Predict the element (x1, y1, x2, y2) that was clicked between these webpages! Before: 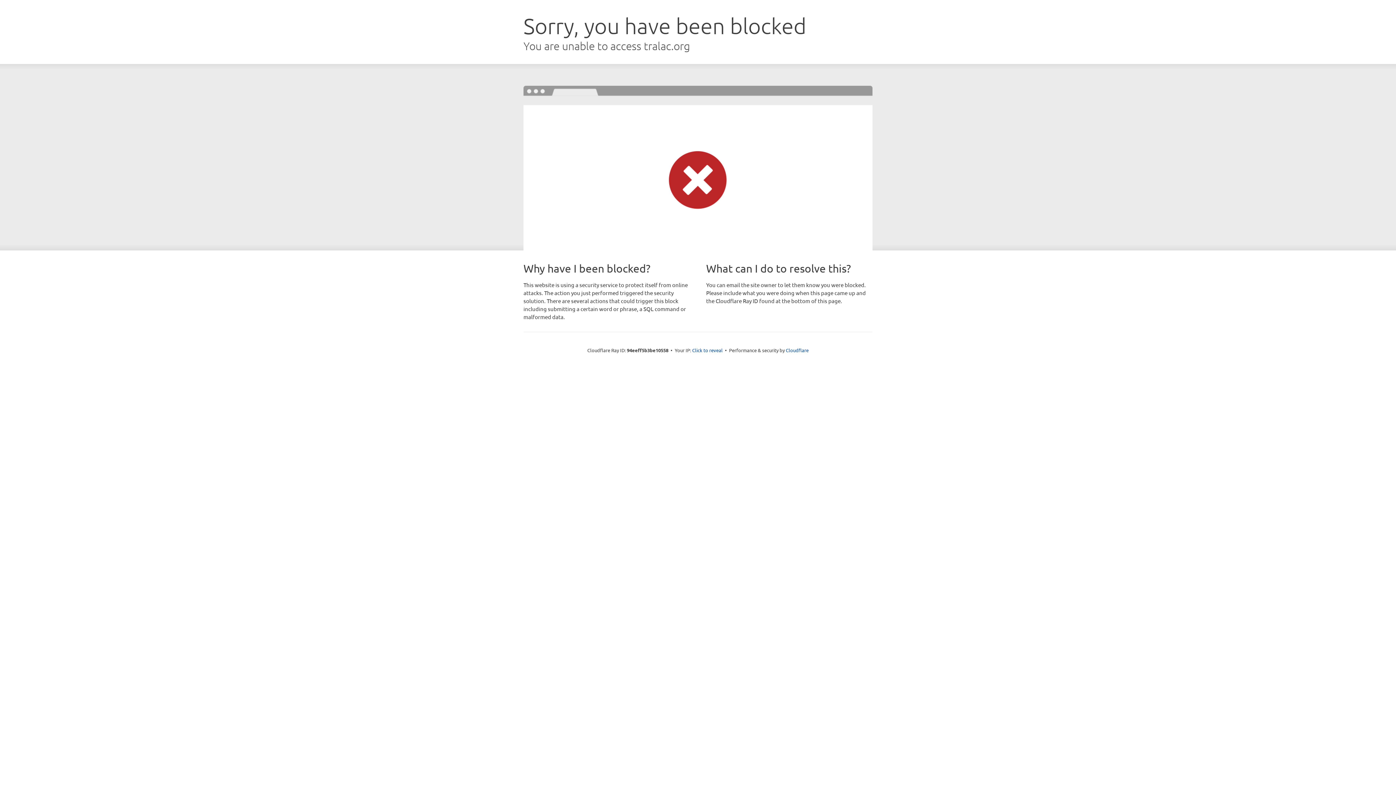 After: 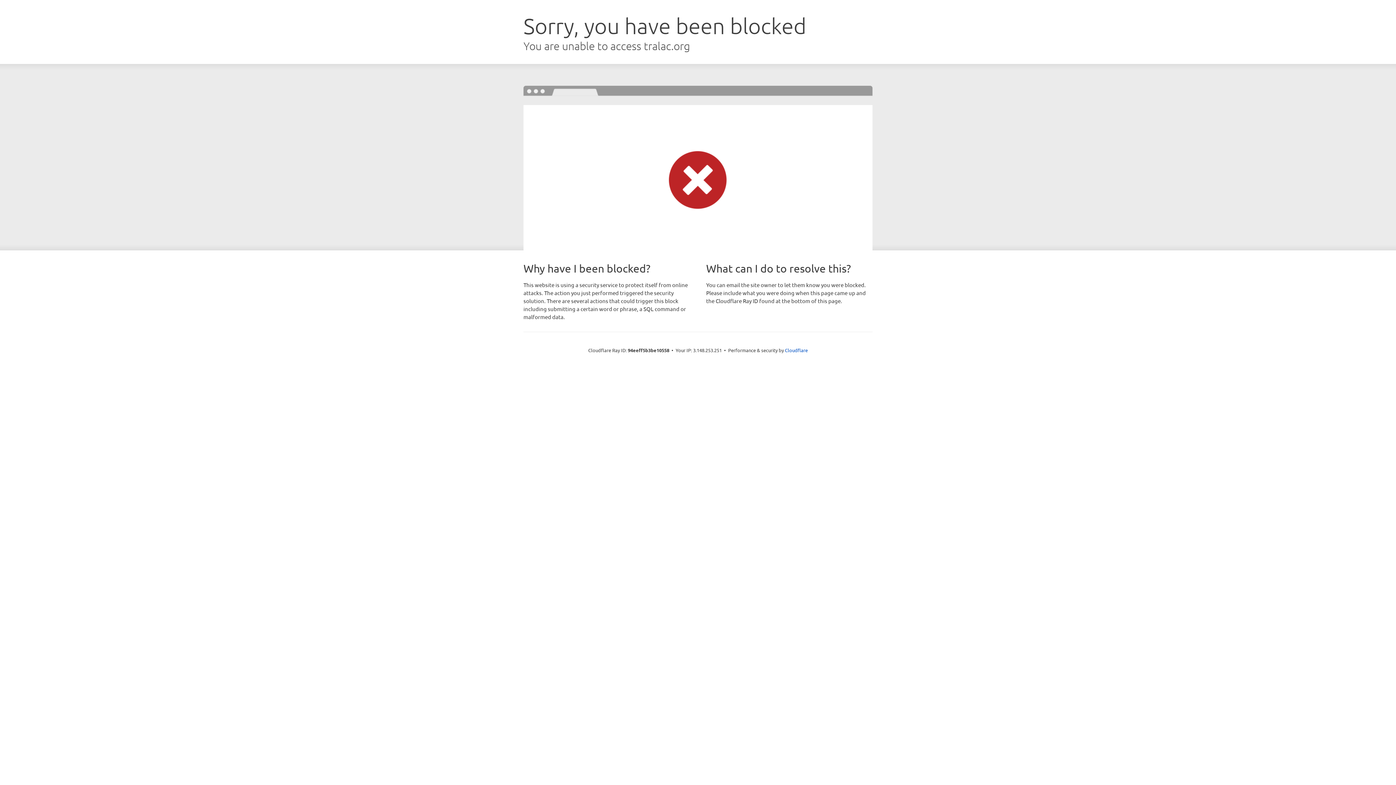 Action: bbox: (692, 346, 722, 353) label: Click to reveal